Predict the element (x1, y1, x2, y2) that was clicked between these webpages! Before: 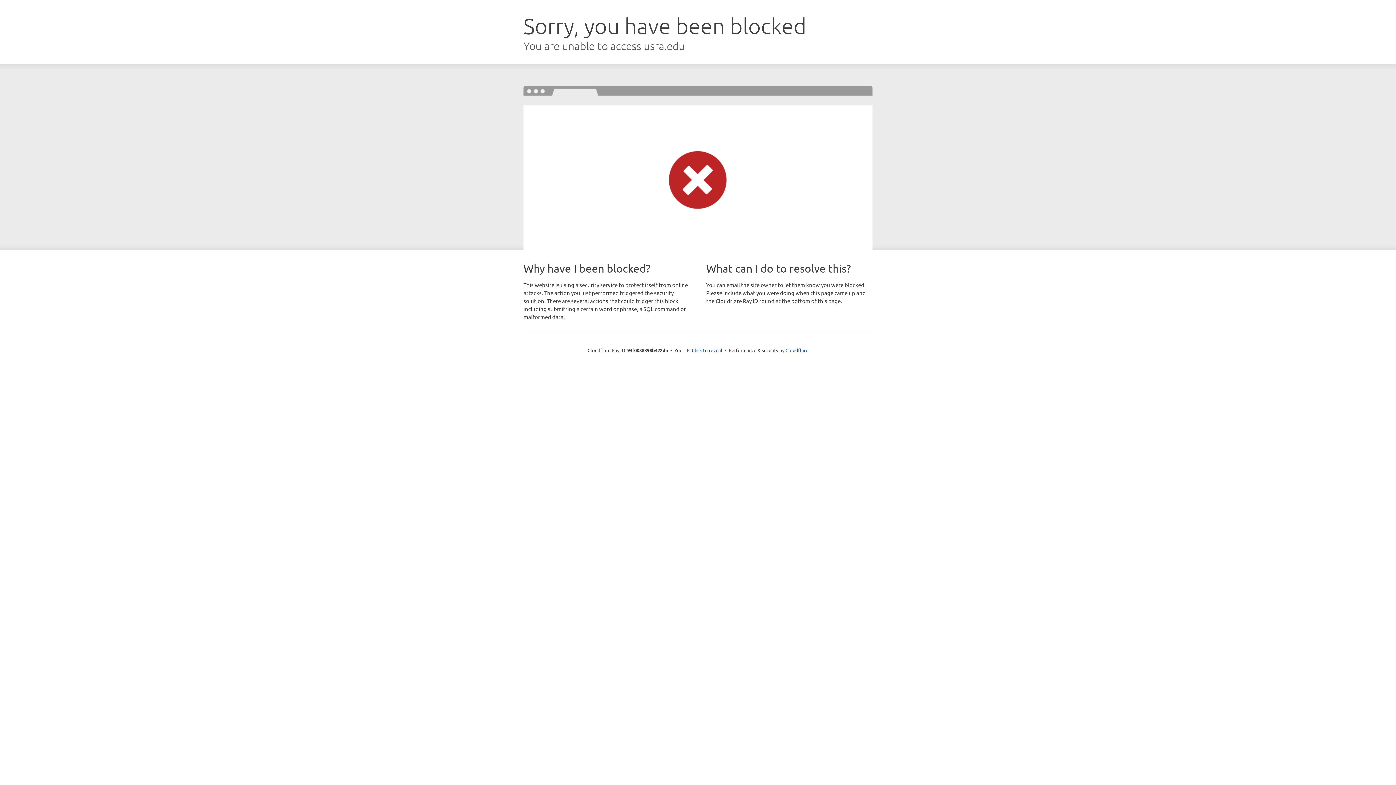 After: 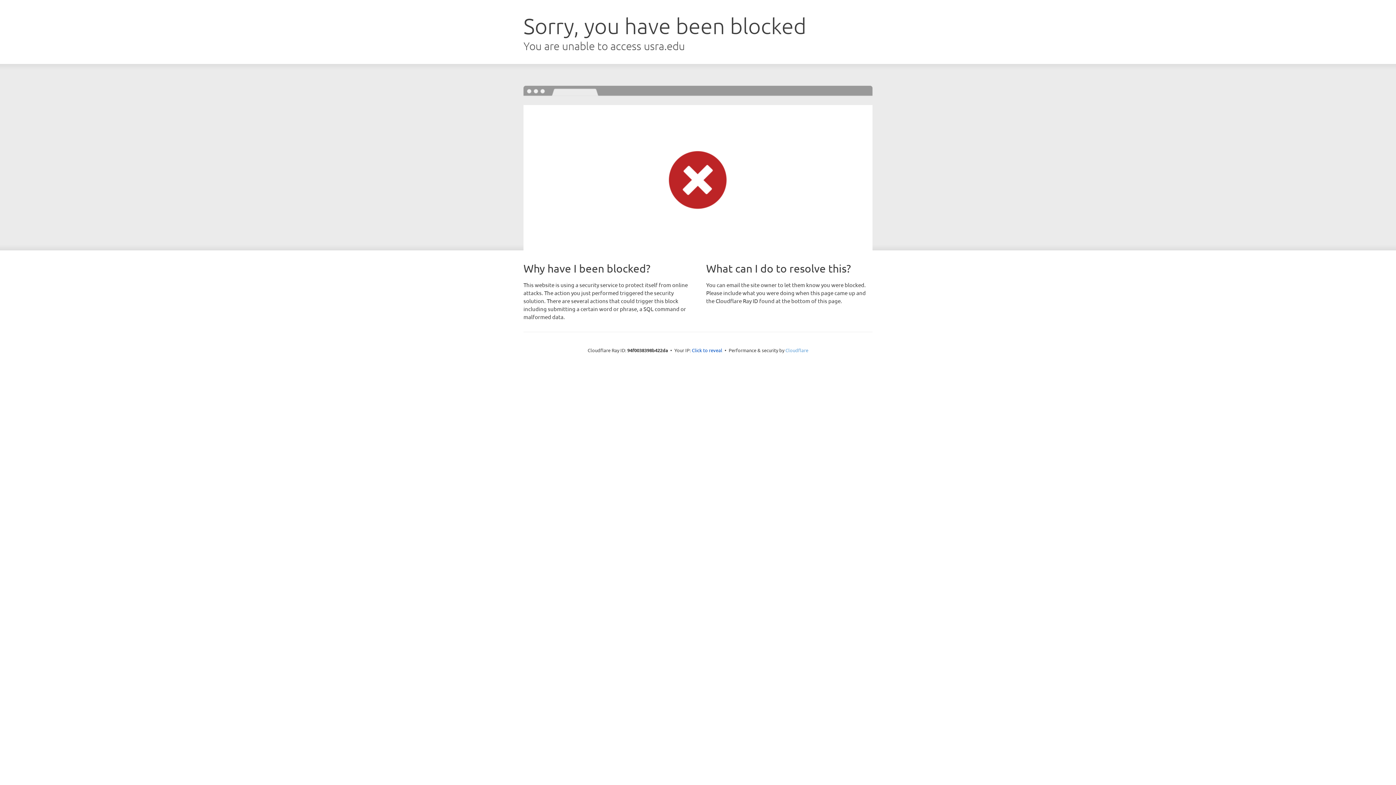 Action: bbox: (785, 347, 808, 353) label: Cloudflare